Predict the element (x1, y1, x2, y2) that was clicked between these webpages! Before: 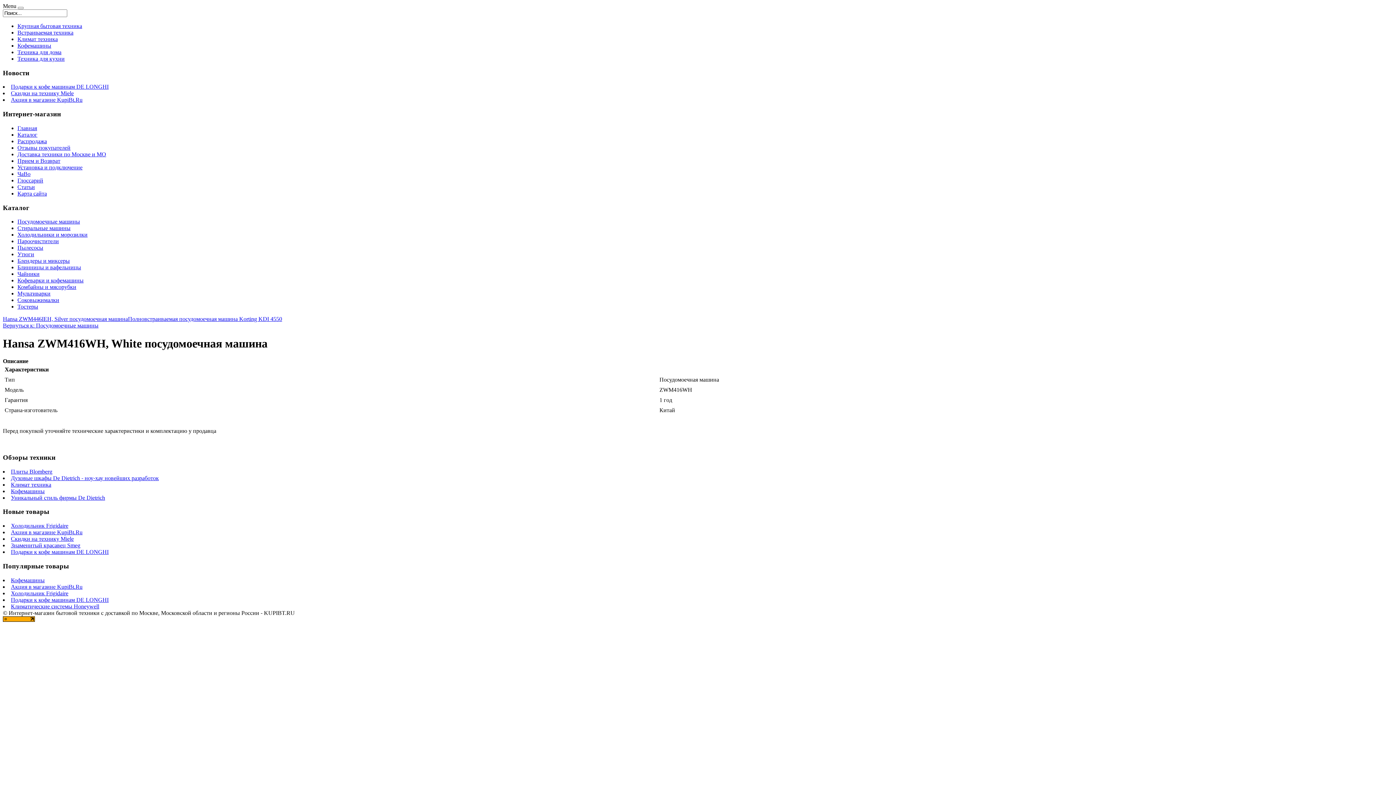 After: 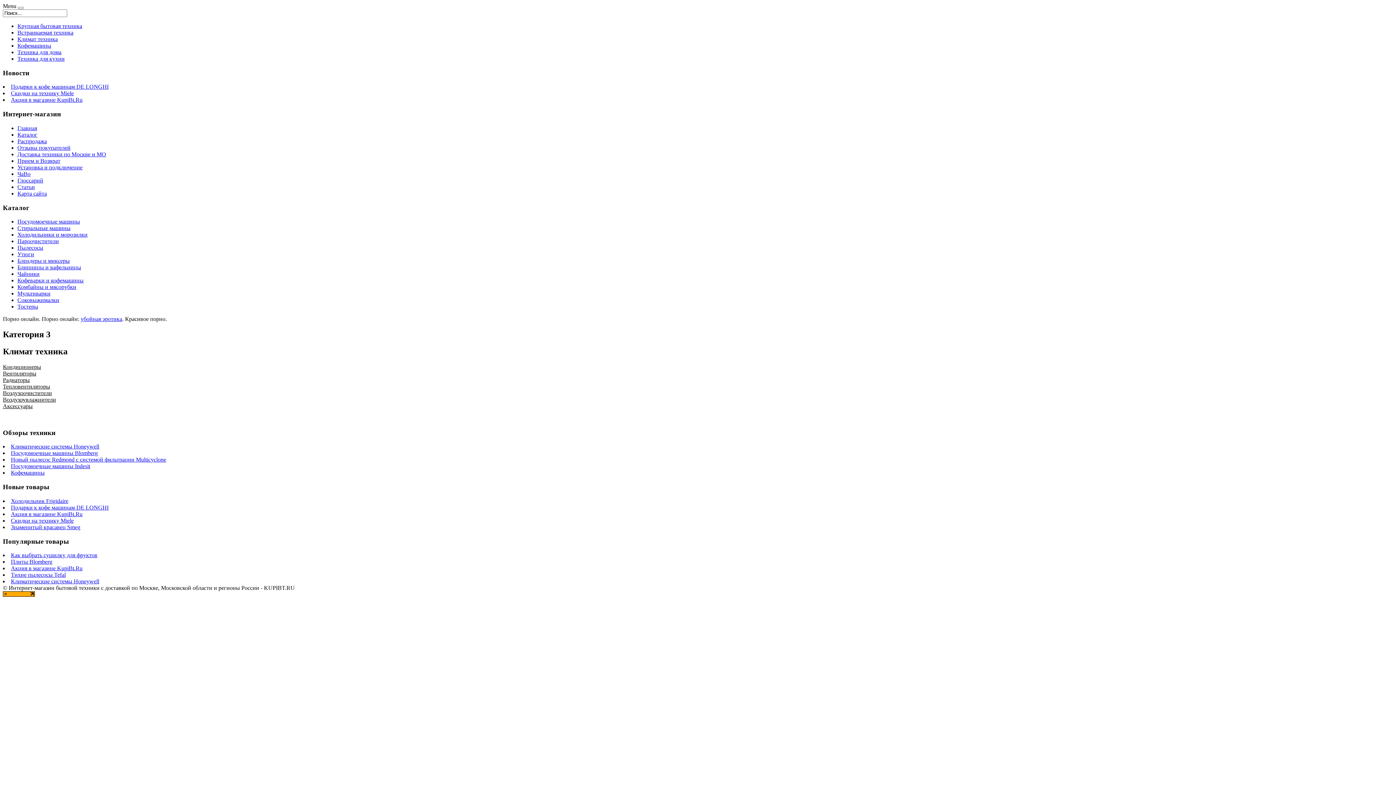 Action: label: Климат техника bbox: (17, 36, 57, 42)